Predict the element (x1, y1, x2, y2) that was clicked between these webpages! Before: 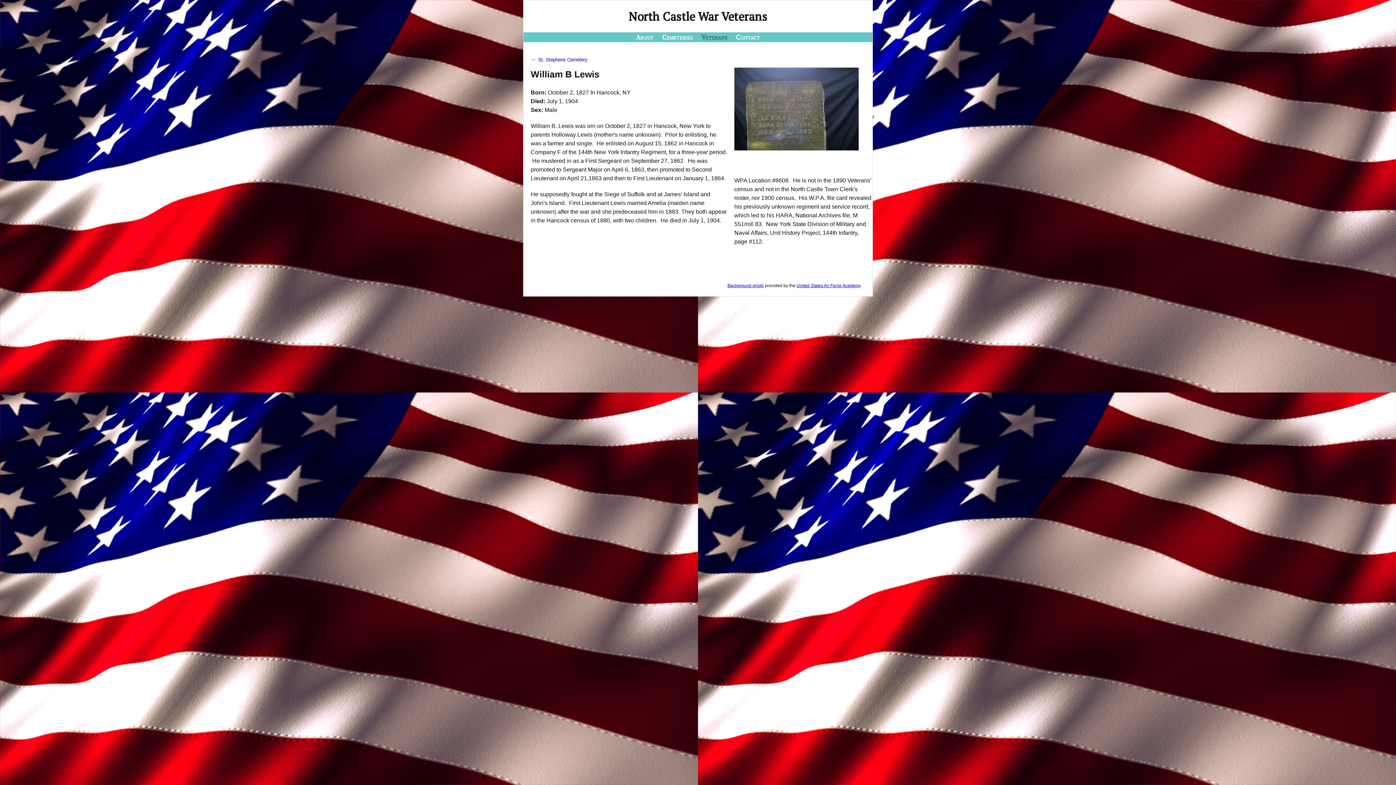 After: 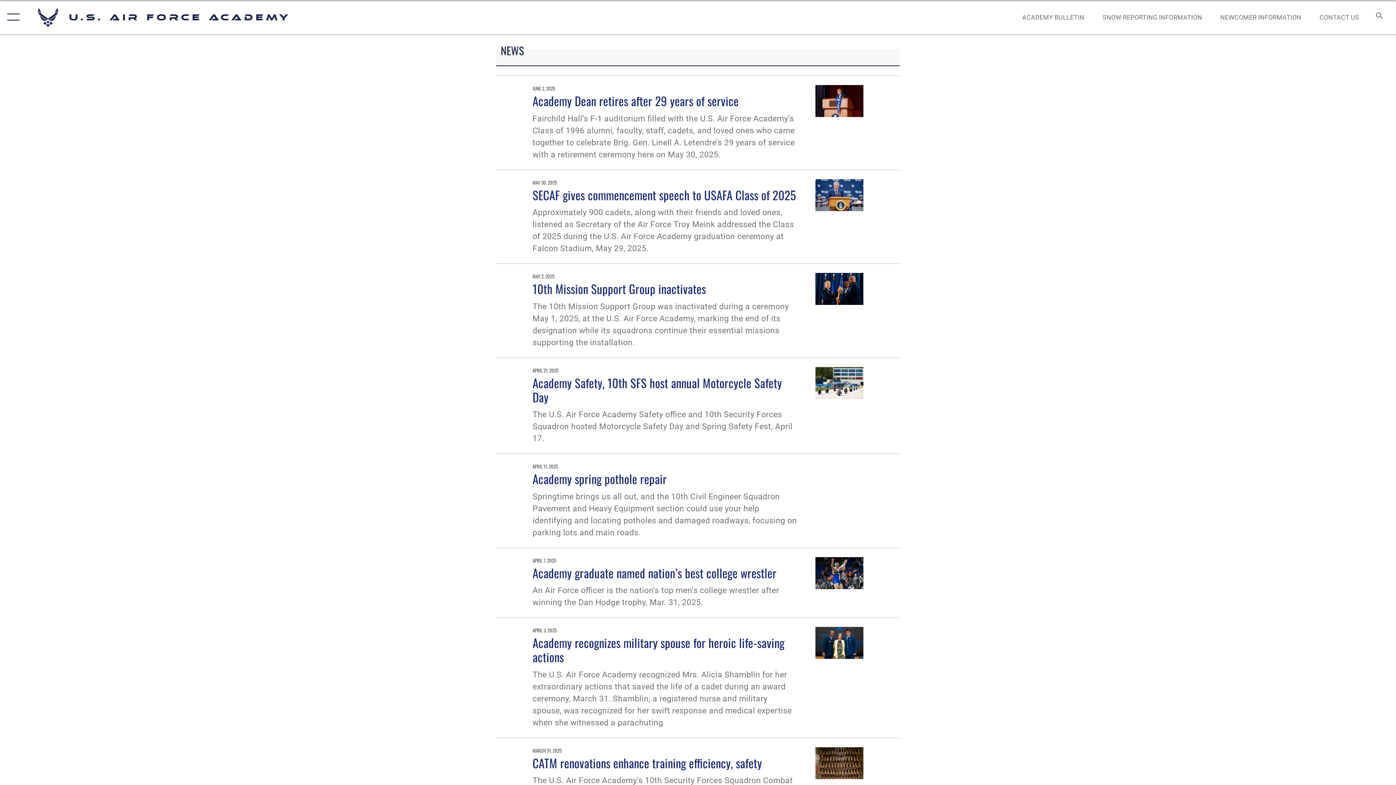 Action: label: Background photo bbox: (727, 283, 764, 288)